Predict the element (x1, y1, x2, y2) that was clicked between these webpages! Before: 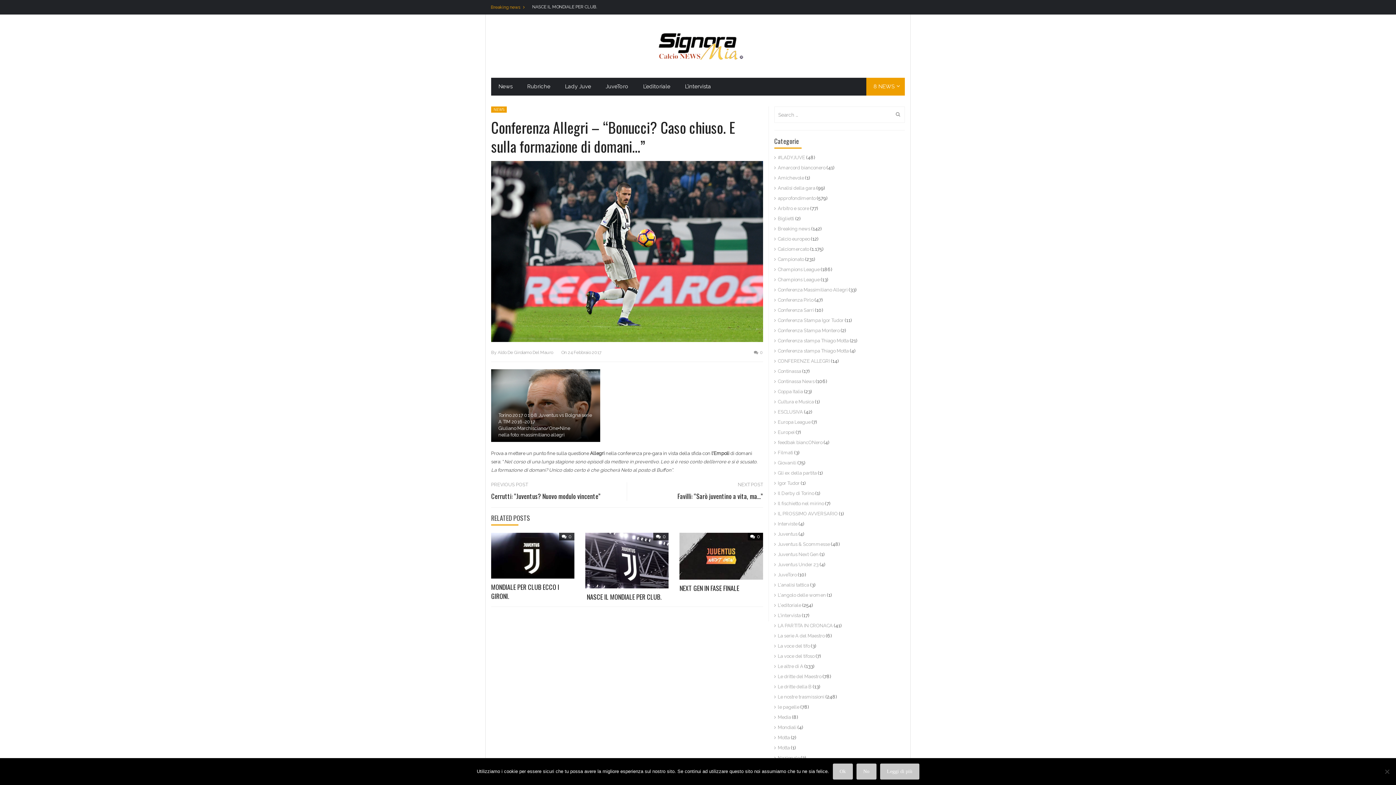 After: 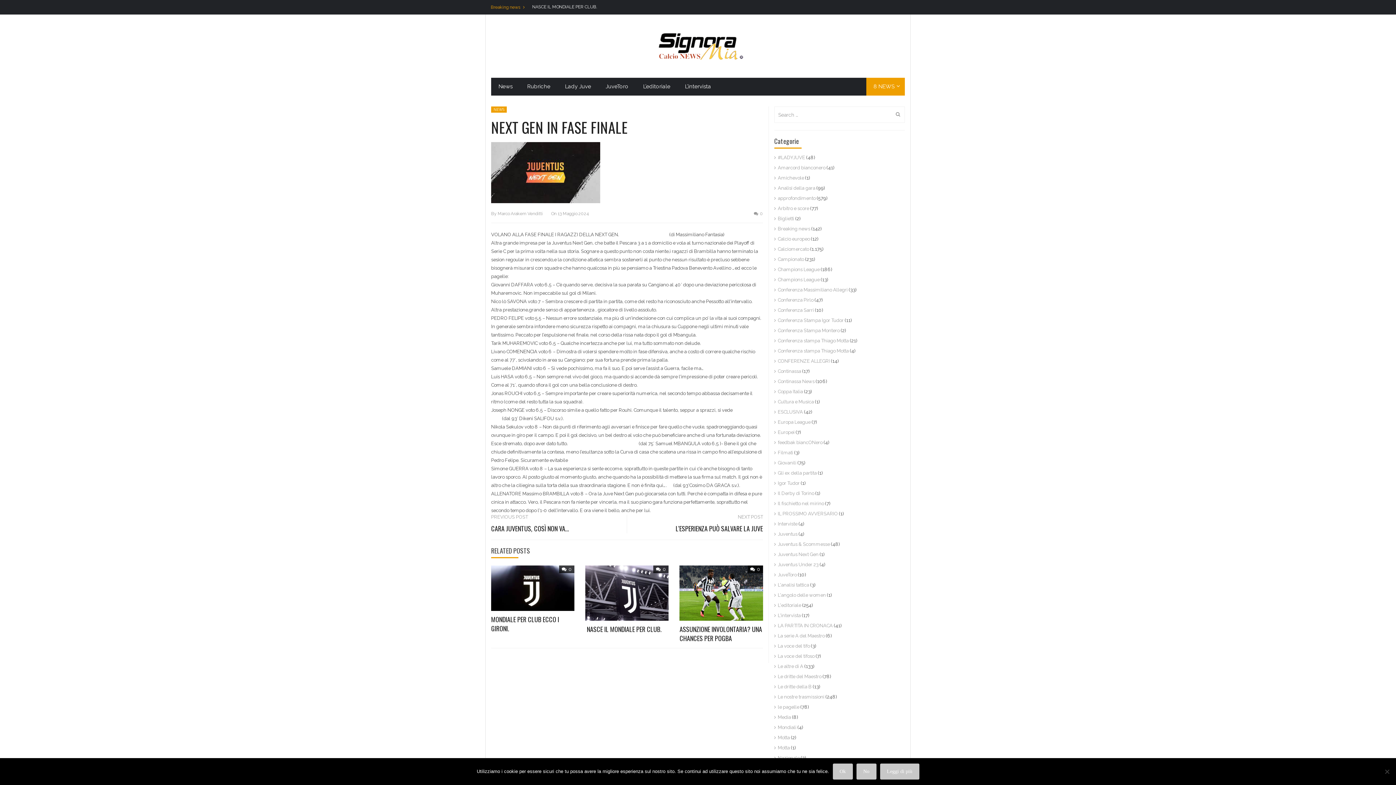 Action: bbox: (747, 533, 763, 540) label:  0